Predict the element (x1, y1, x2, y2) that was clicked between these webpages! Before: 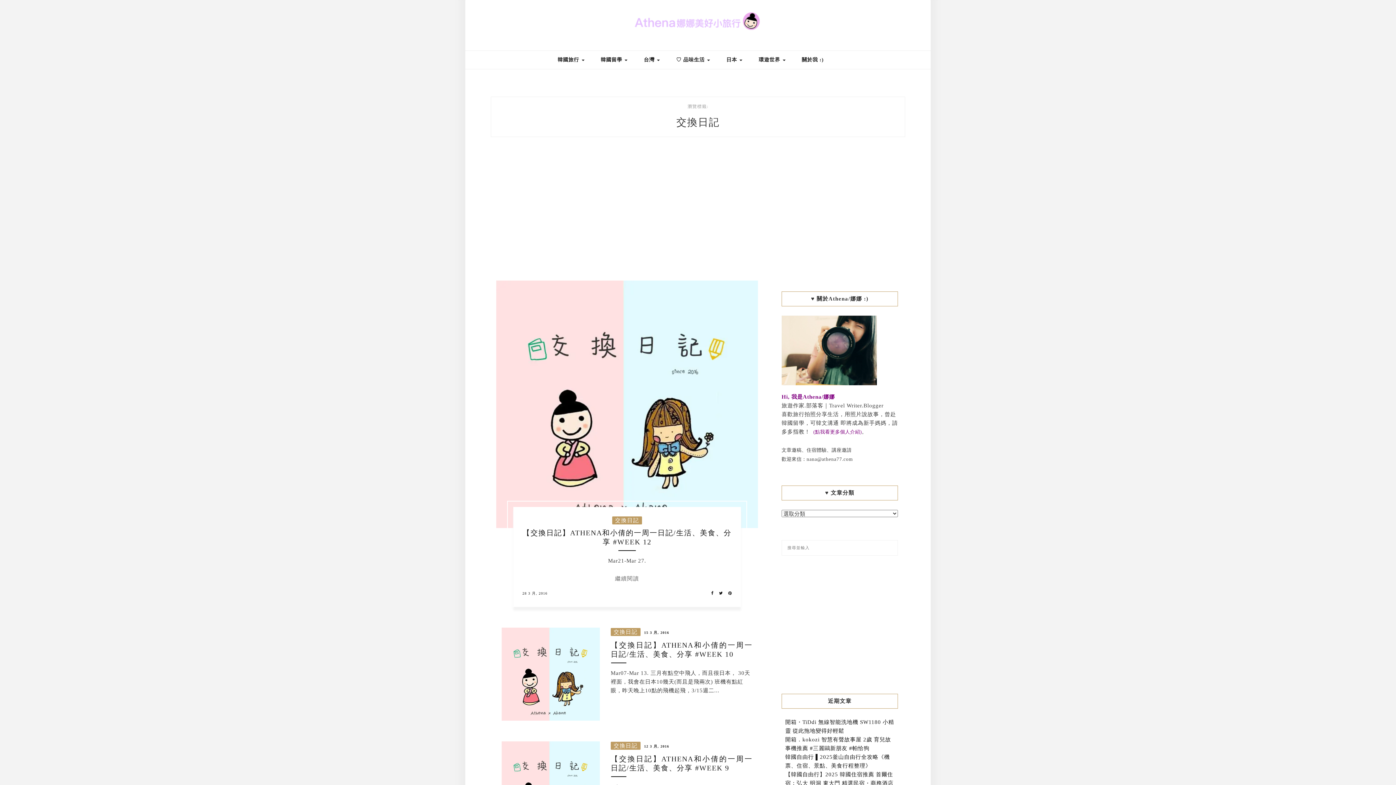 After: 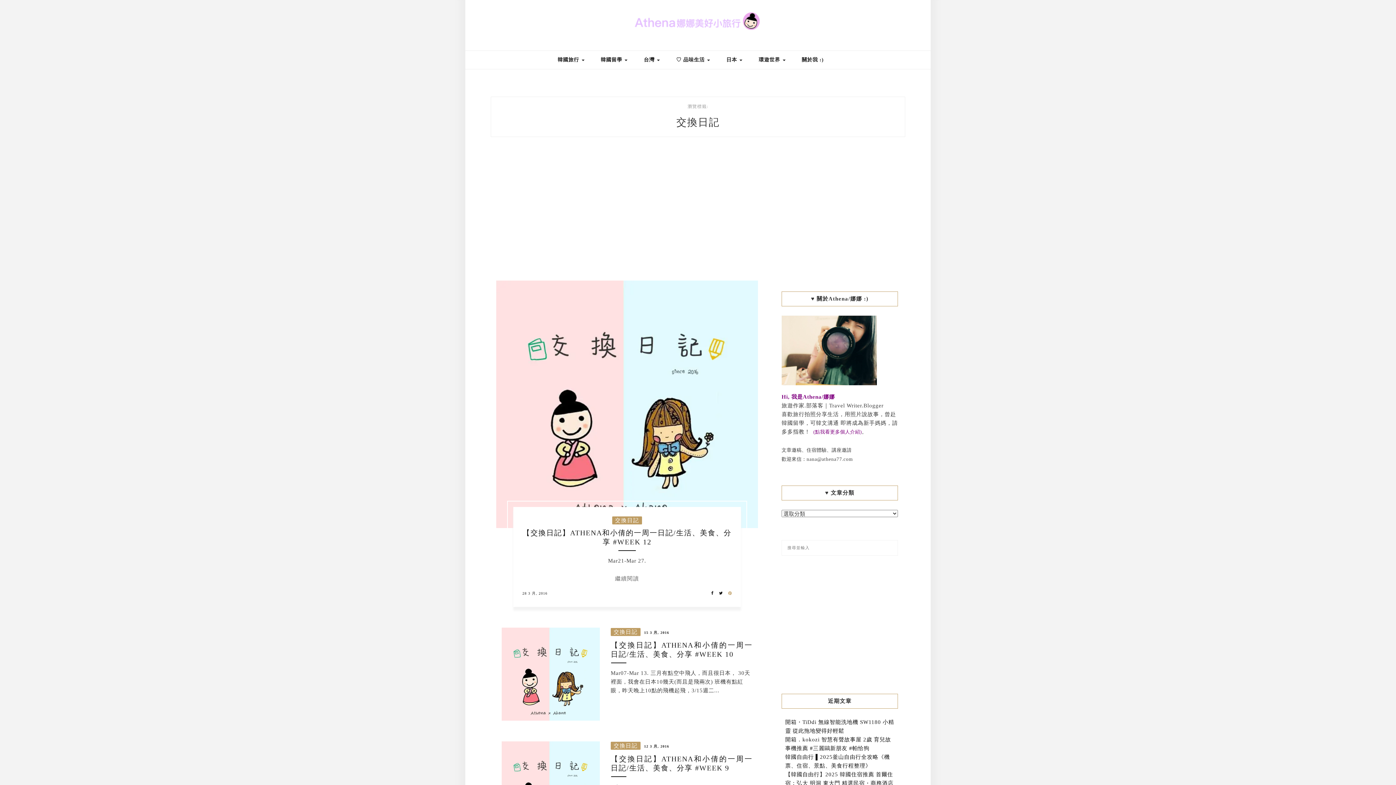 Action: bbox: (724, 591, 732, 595)